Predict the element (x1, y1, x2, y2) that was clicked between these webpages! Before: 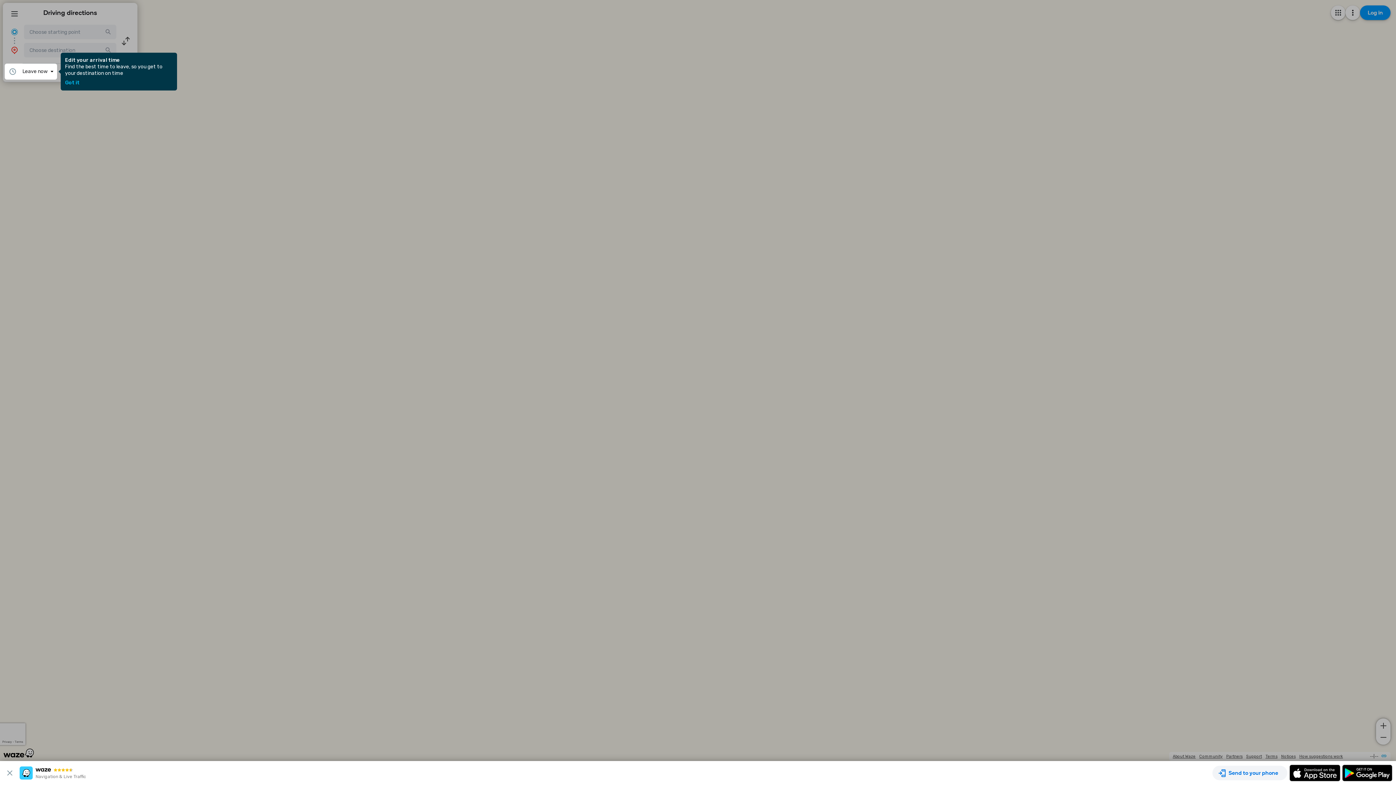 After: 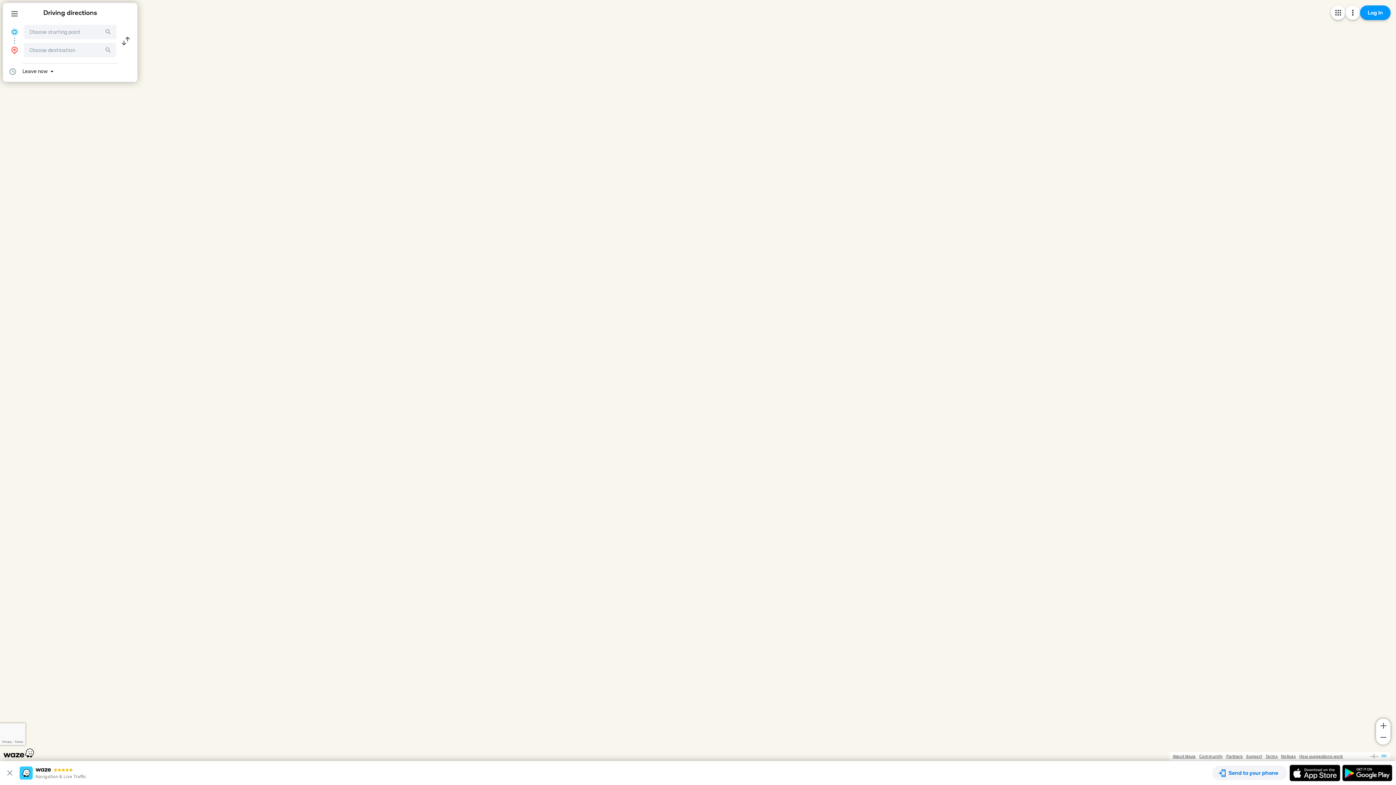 Action: label: Got it bbox: (65, 80, 79, 85)